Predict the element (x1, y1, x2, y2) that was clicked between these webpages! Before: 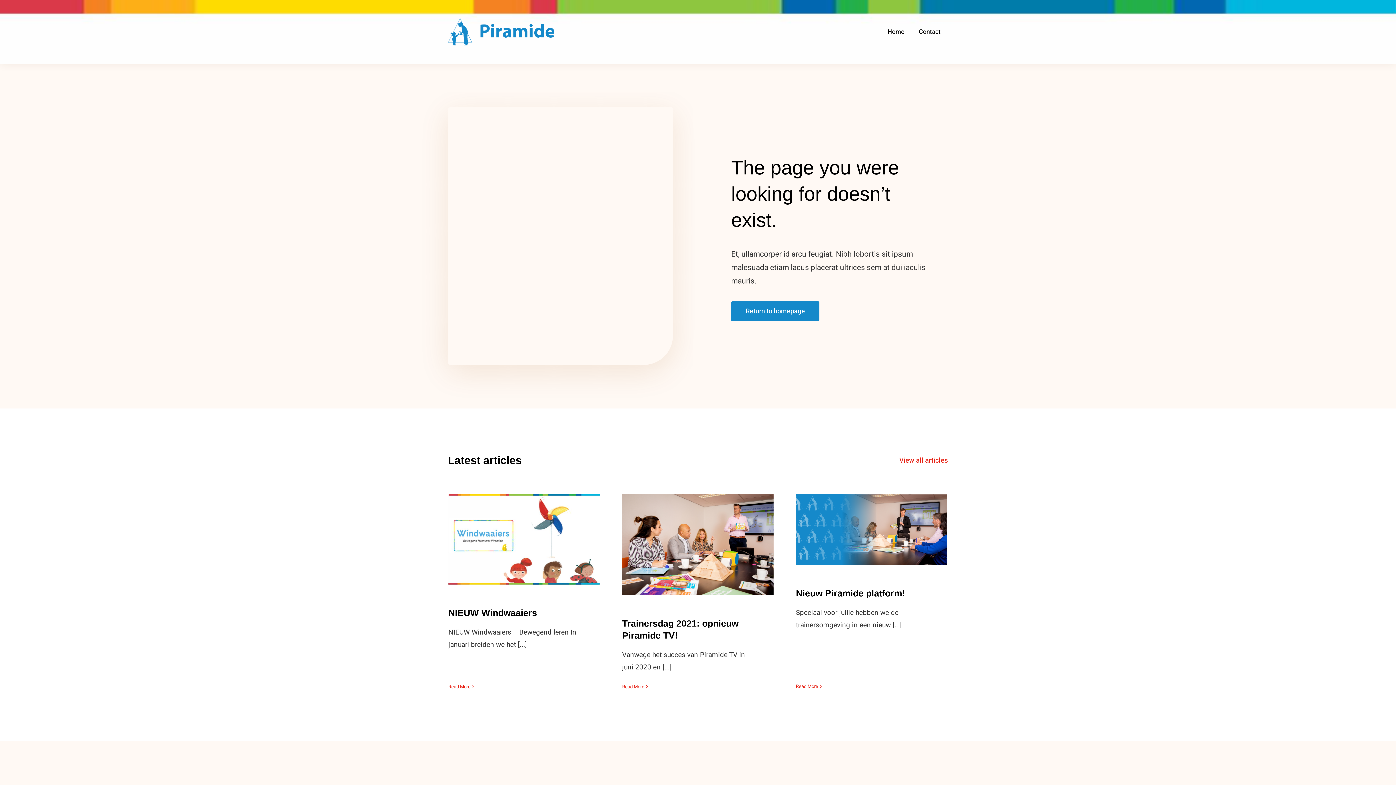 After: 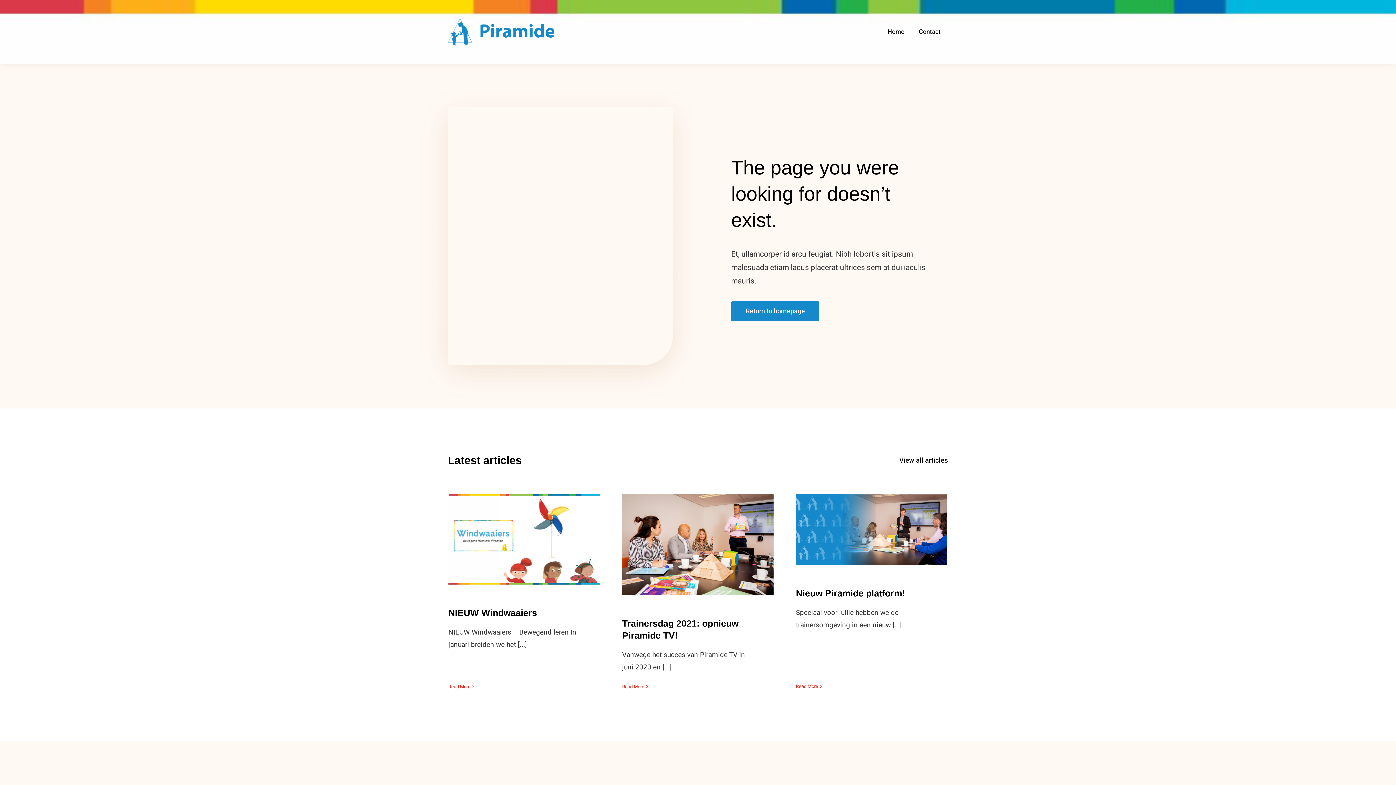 Action: label: View all articles bbox: (899, 455, 948, 465)